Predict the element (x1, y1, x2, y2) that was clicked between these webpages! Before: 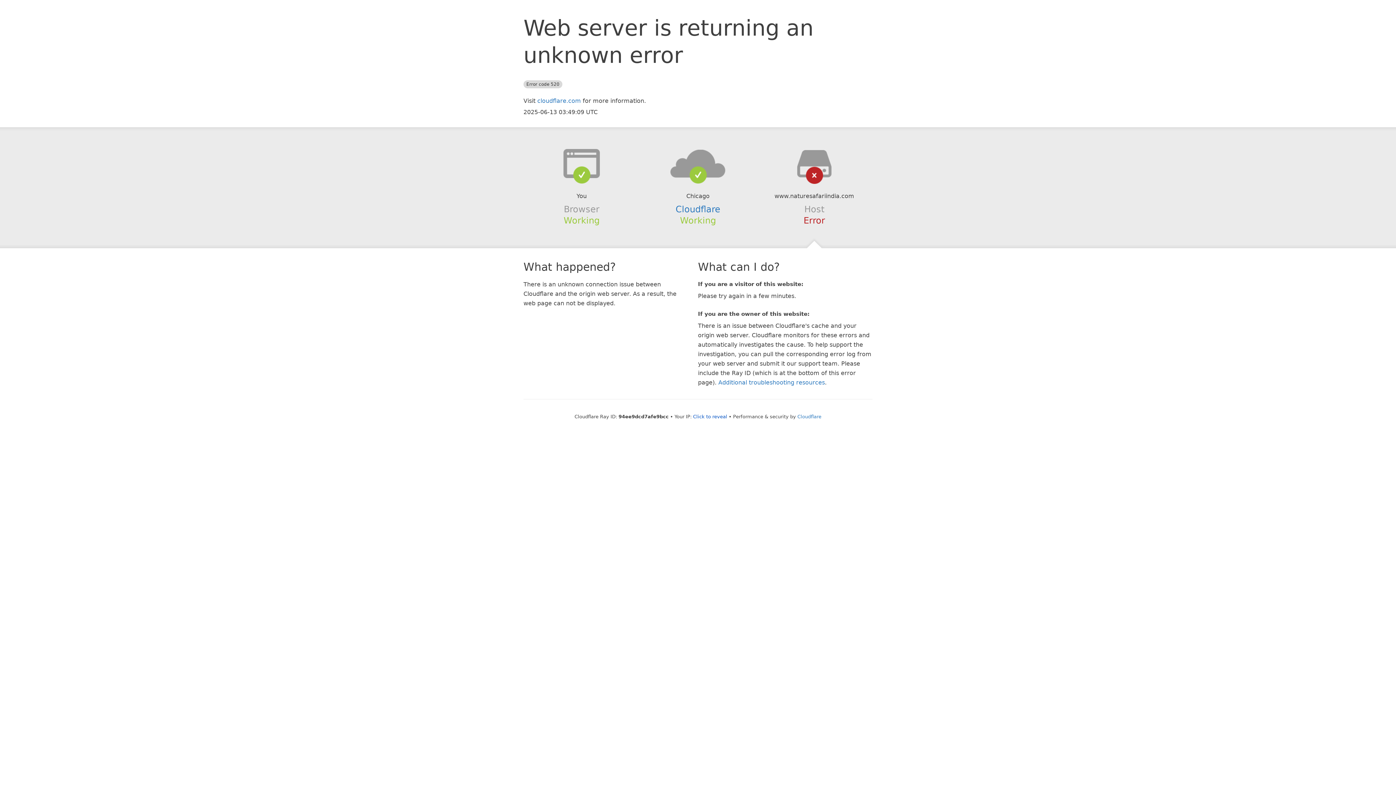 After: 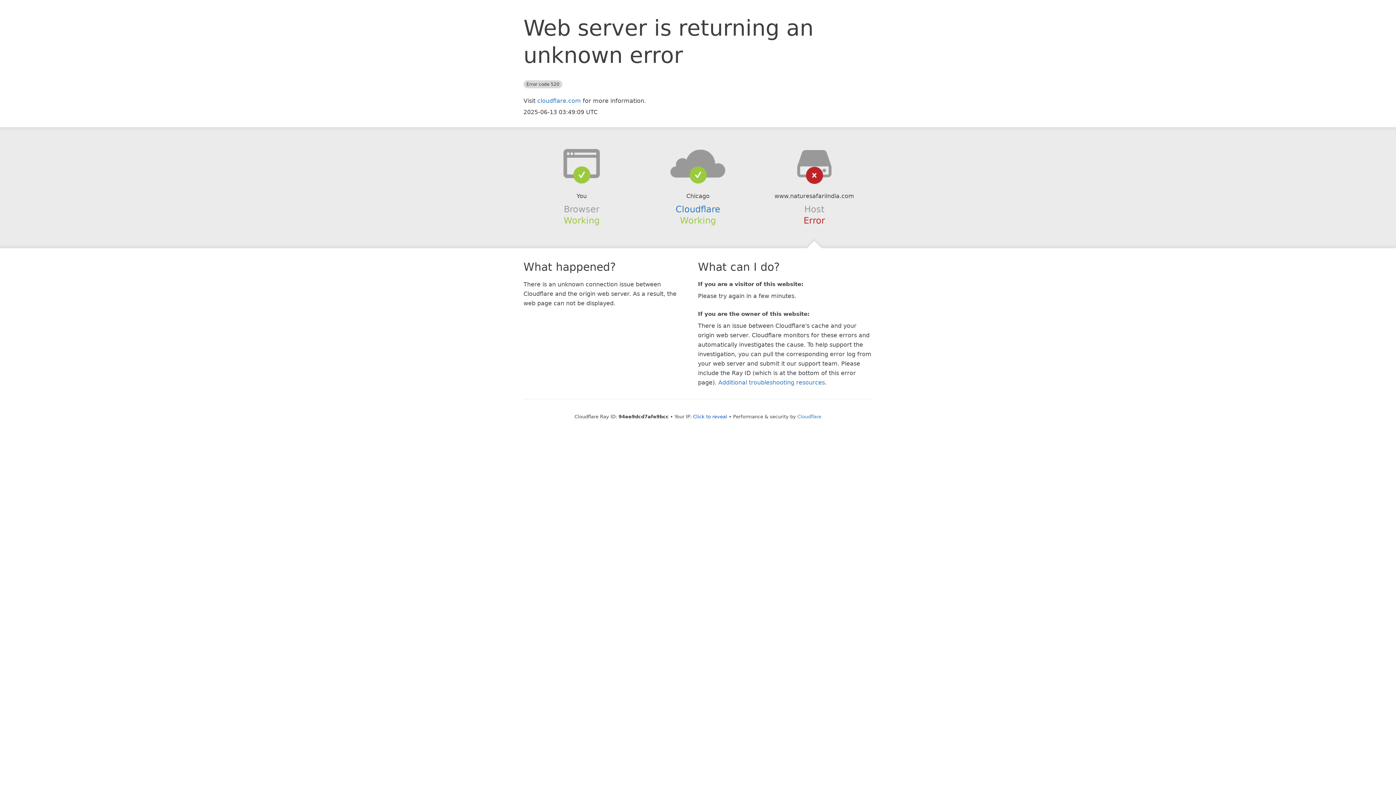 Action: bbox: (639, 148, 756, 178)